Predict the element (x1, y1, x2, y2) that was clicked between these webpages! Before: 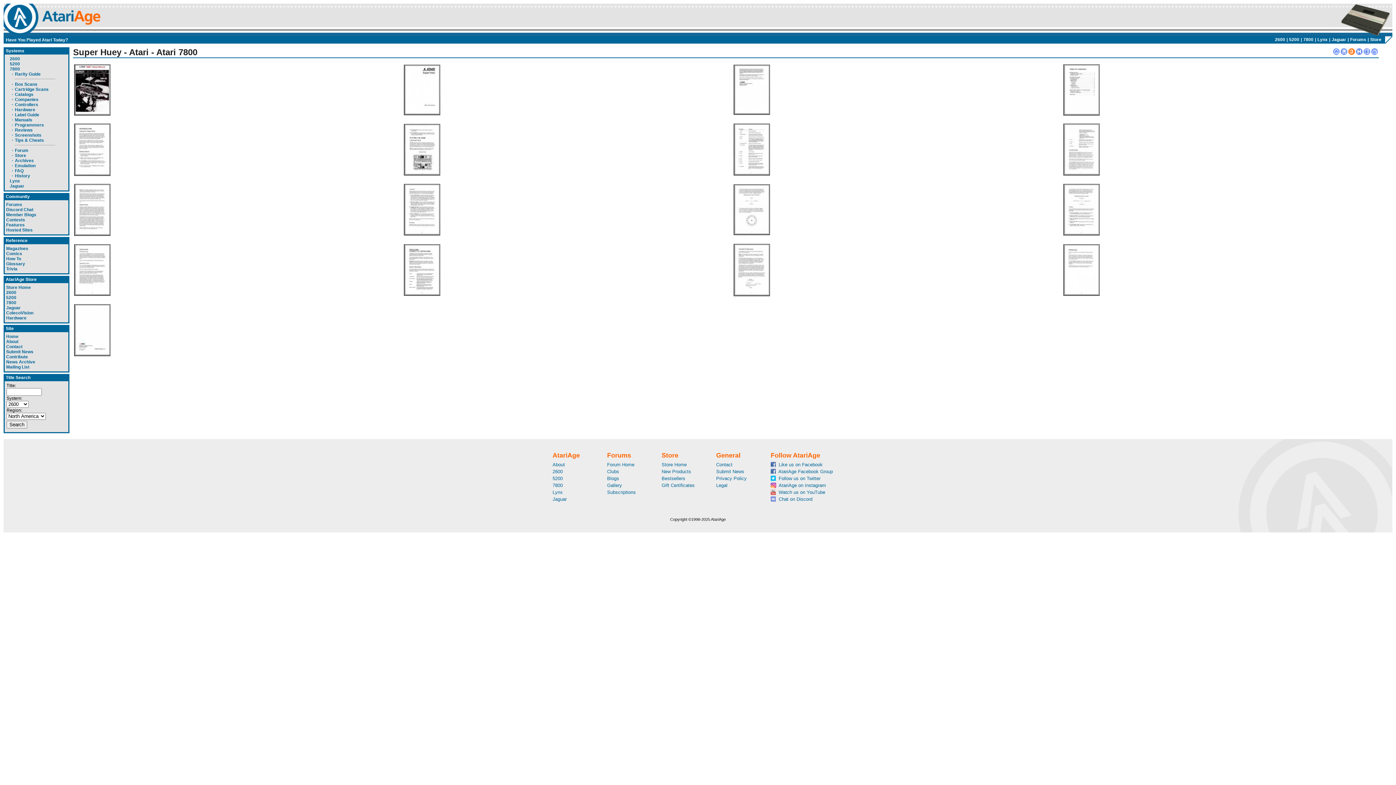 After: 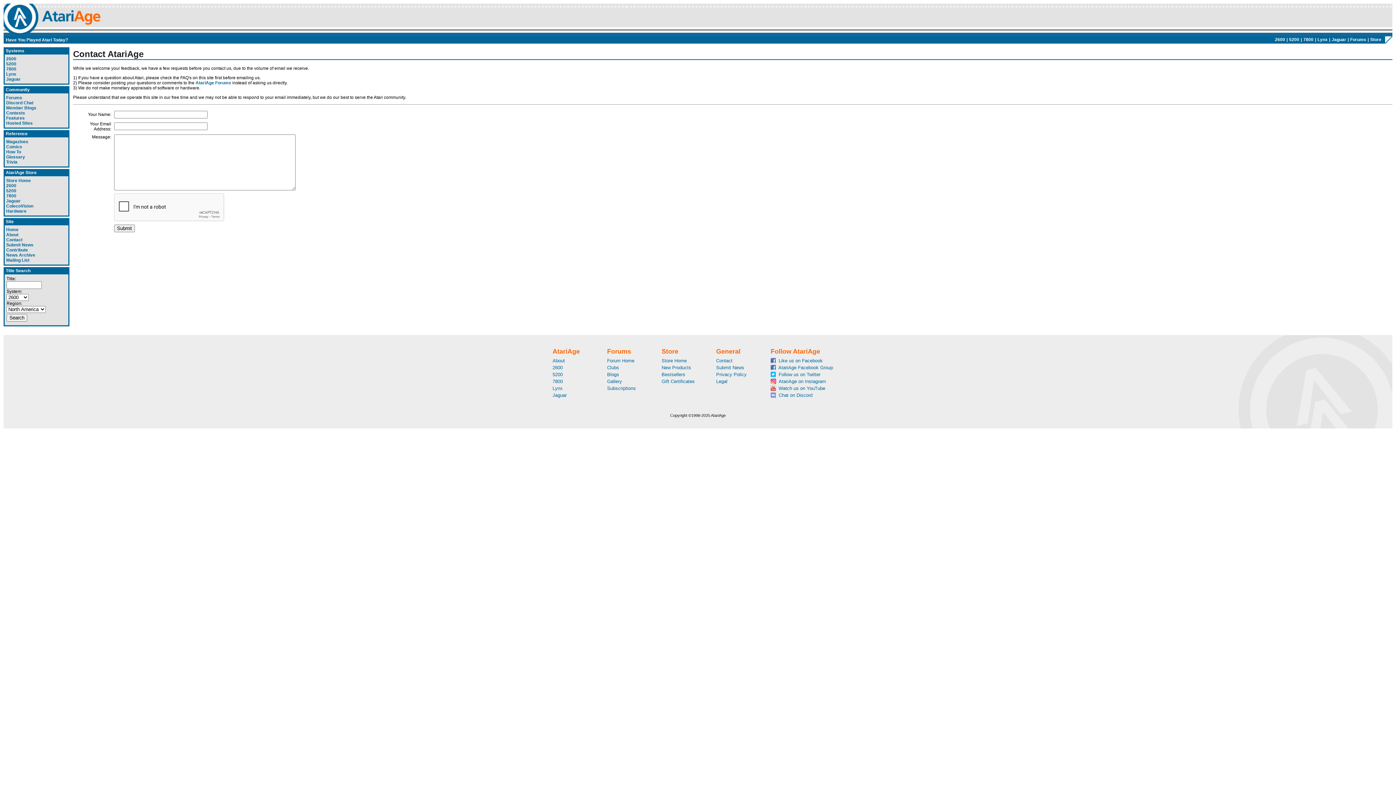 Action: label: Submit News bbox: (716, 469, 744, 474)